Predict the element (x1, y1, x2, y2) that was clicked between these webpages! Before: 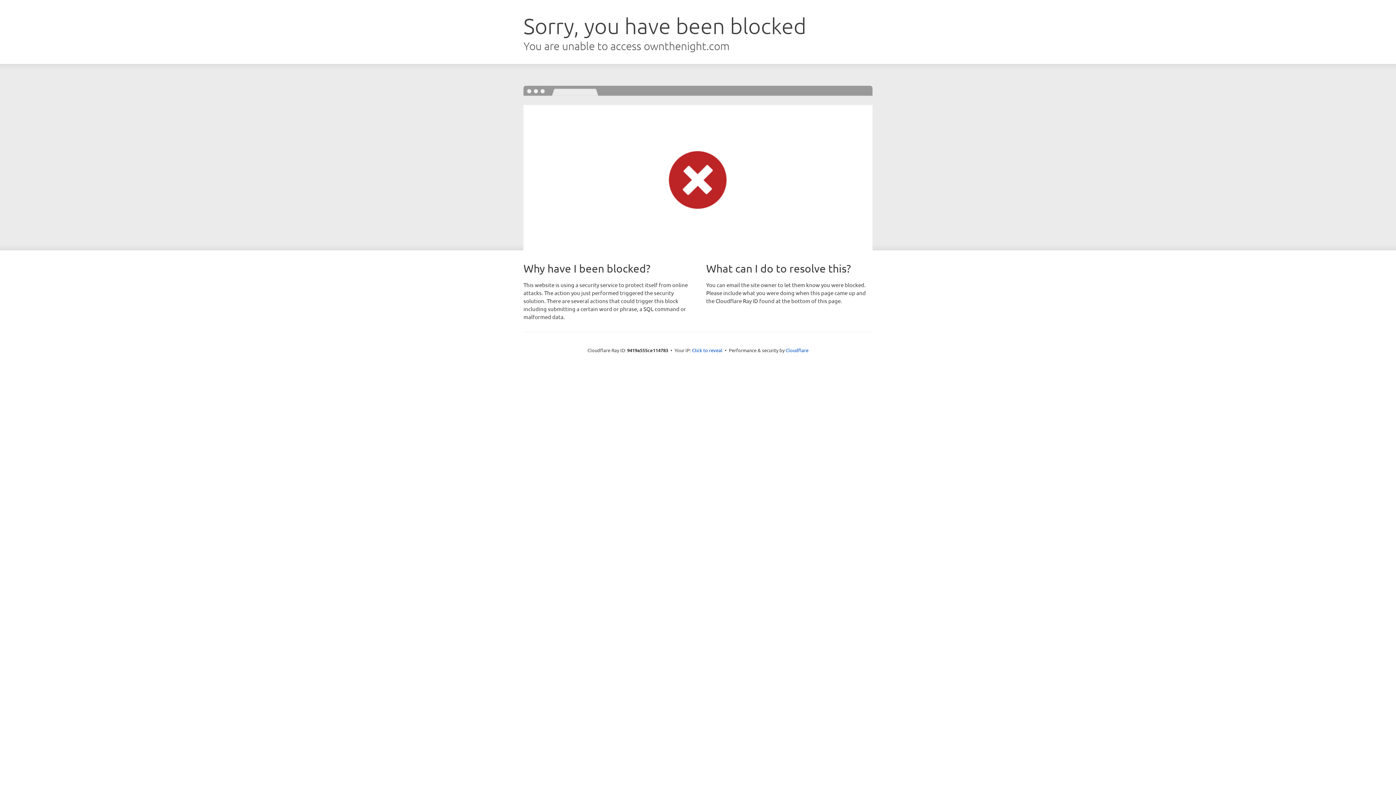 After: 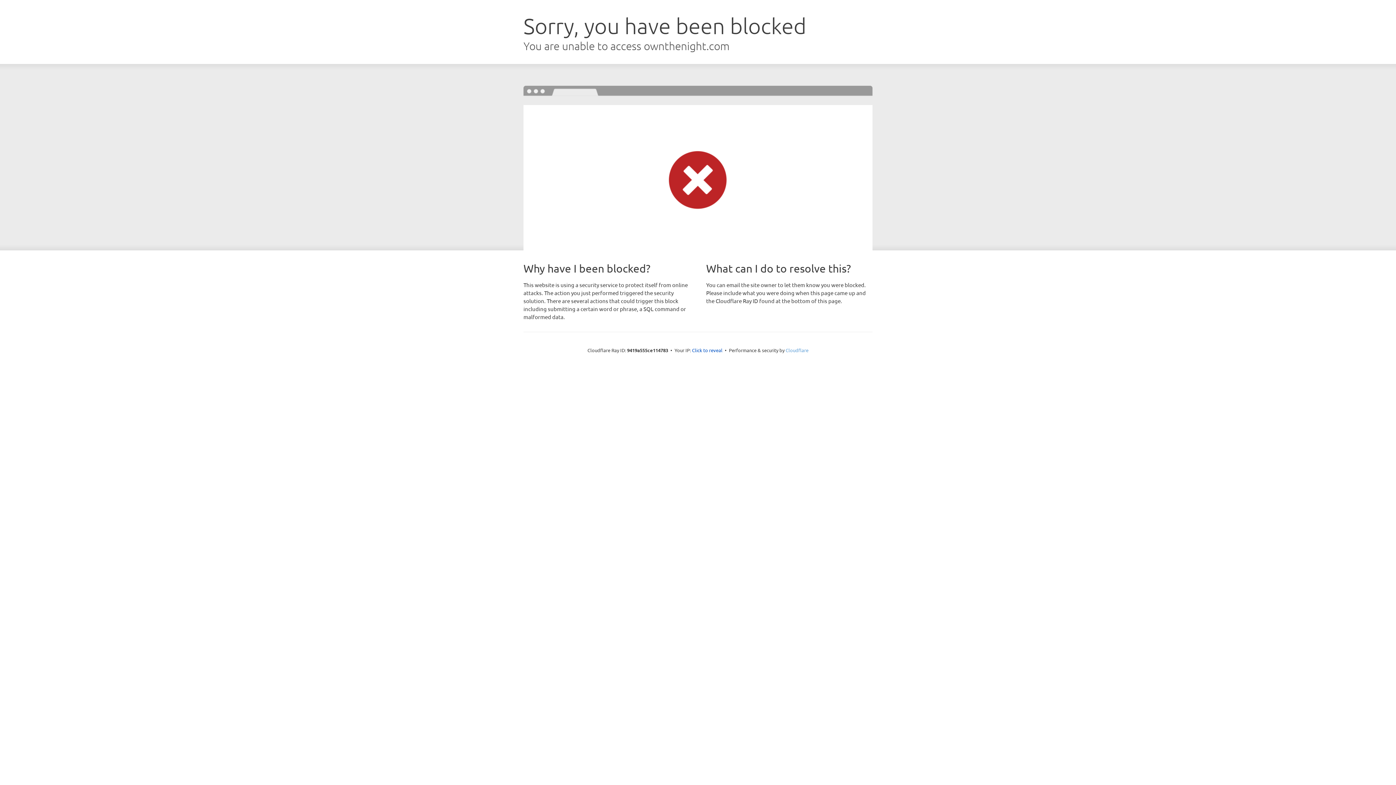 Action: bbox: (785, 347, 808, 353) label: Cloudflare